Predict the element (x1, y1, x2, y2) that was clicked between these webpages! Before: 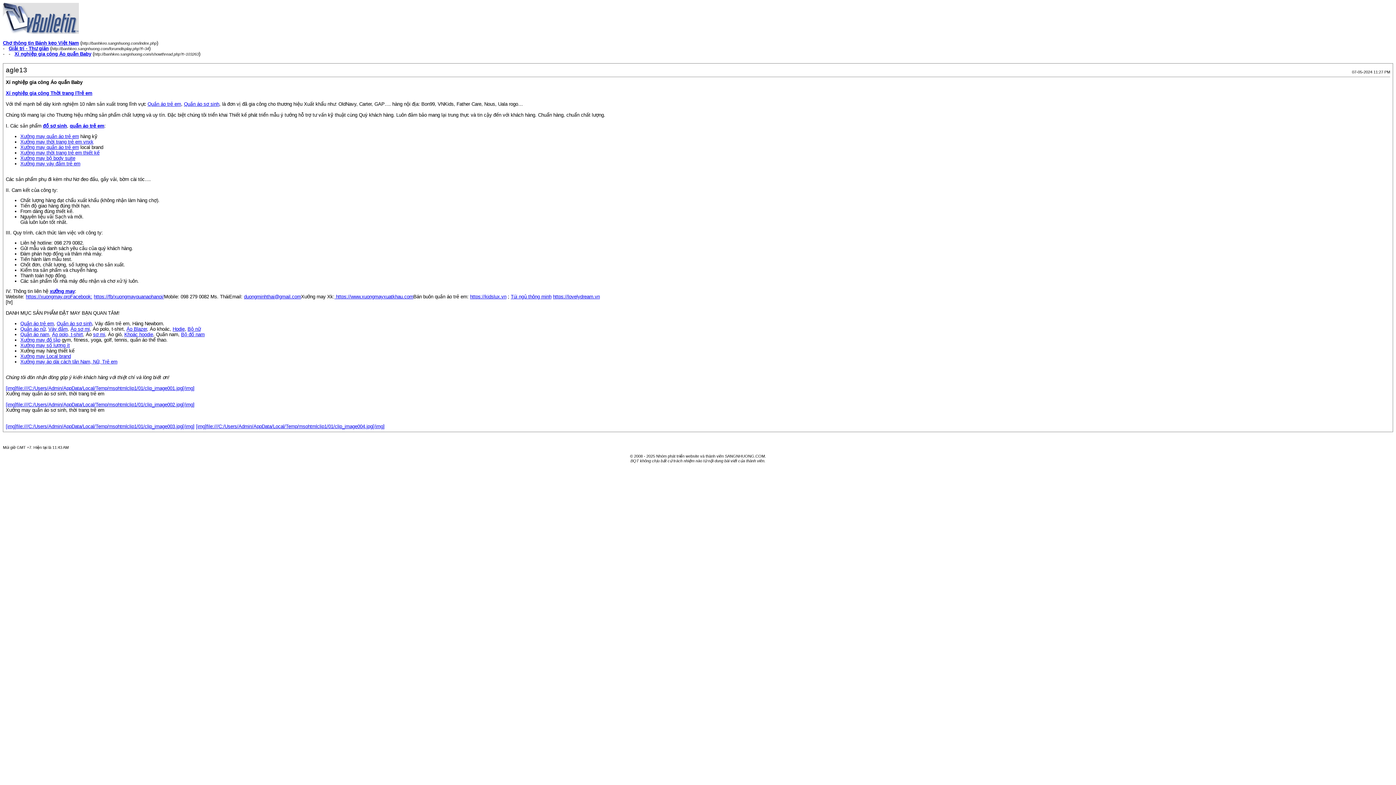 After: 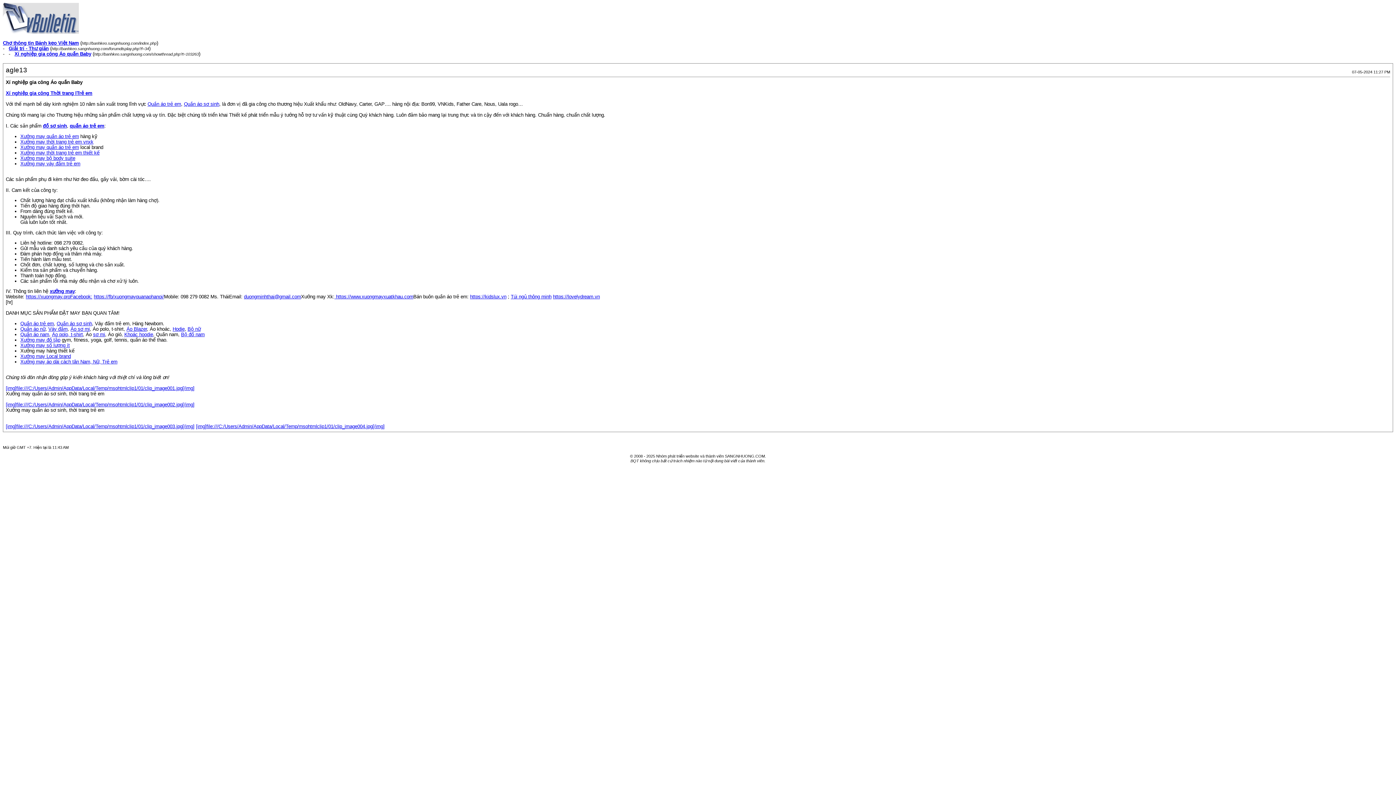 Action: label: Bộ đồ nam bbox: (181, 331, 204, 337)